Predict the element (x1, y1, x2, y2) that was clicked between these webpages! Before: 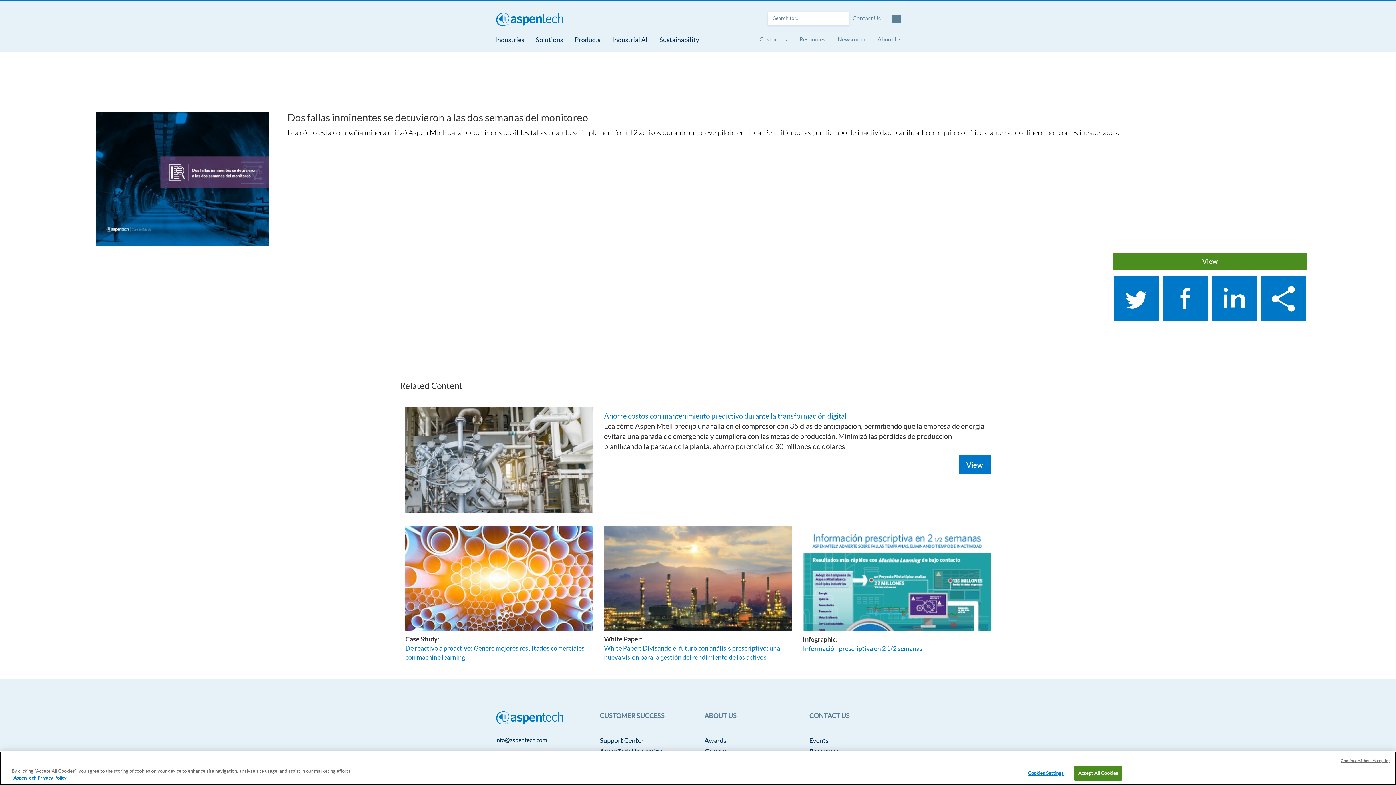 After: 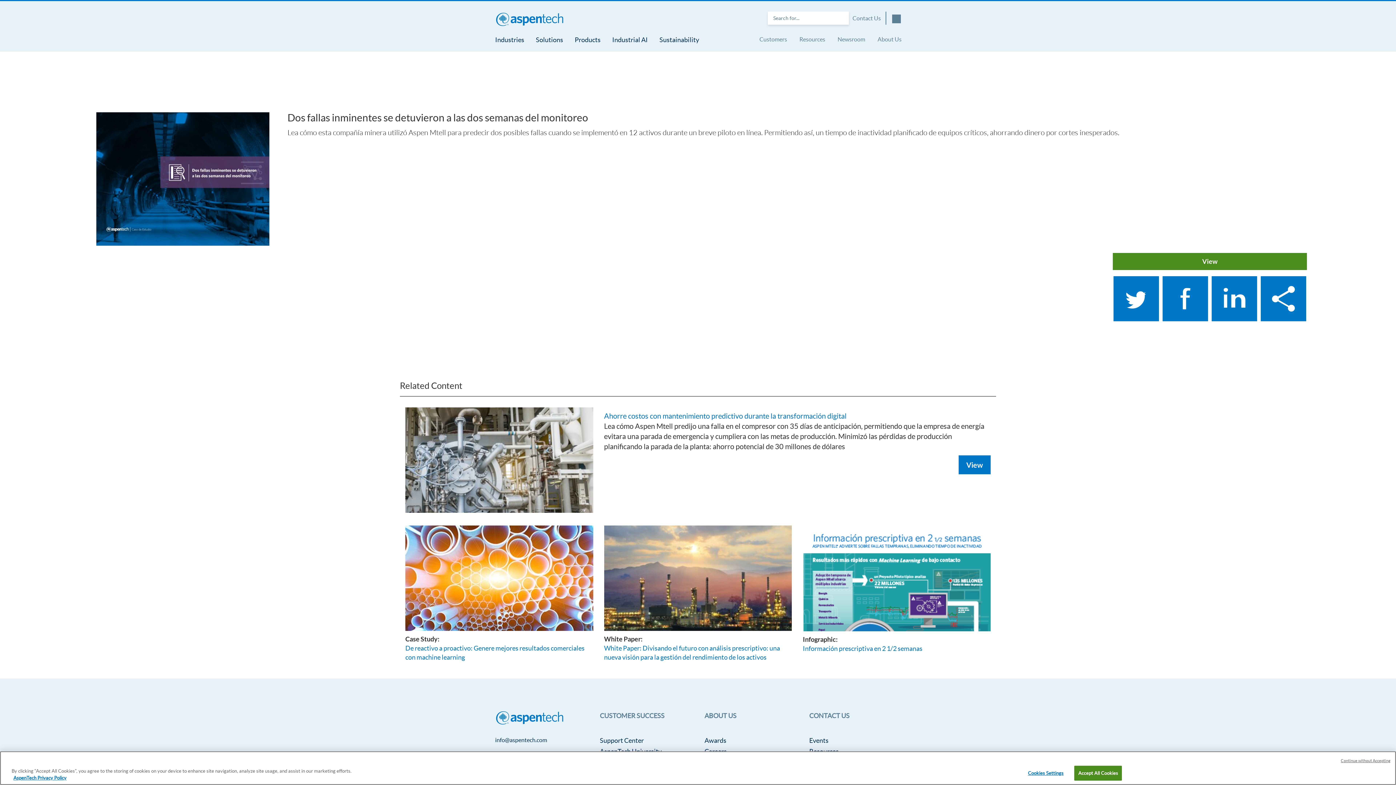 Action: bbox: (877, 36, 901, 42) label: About Us